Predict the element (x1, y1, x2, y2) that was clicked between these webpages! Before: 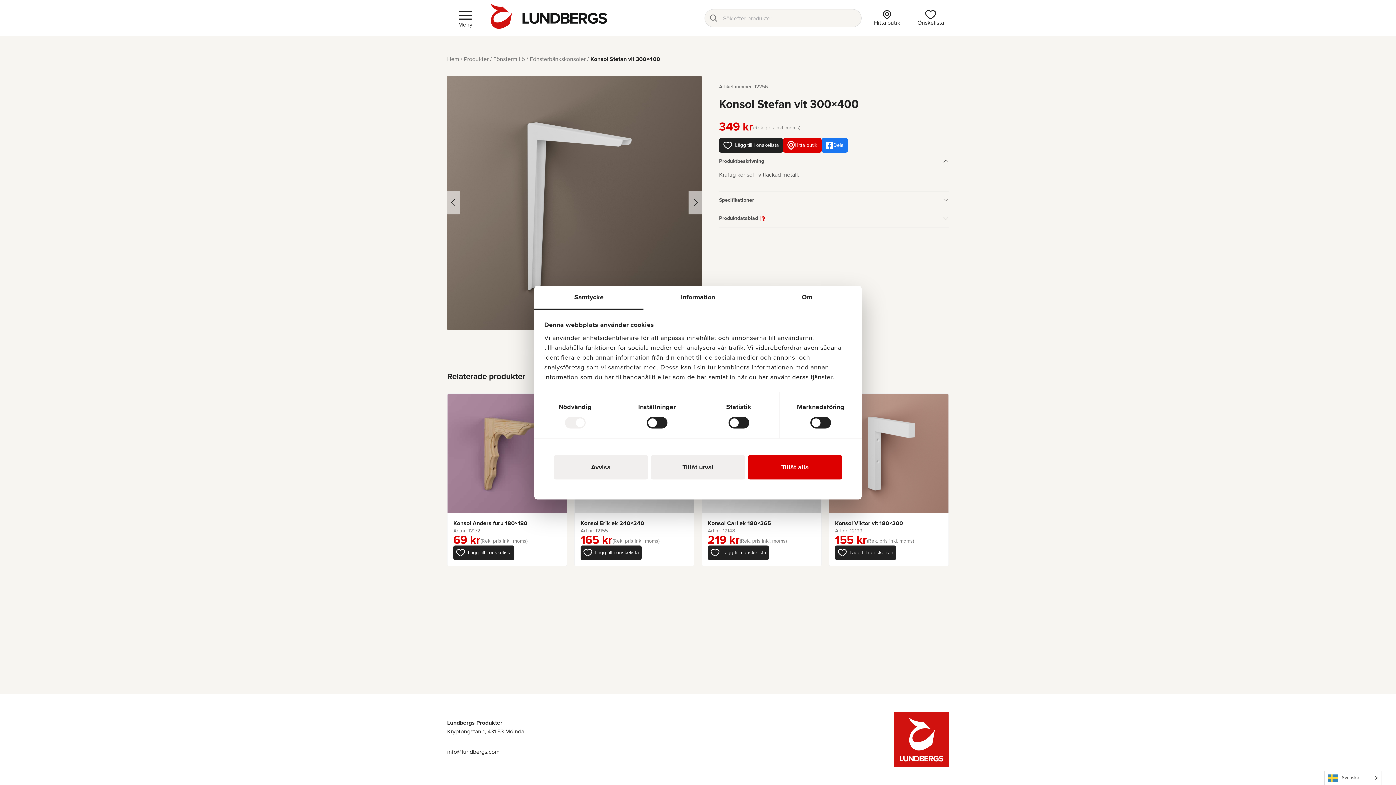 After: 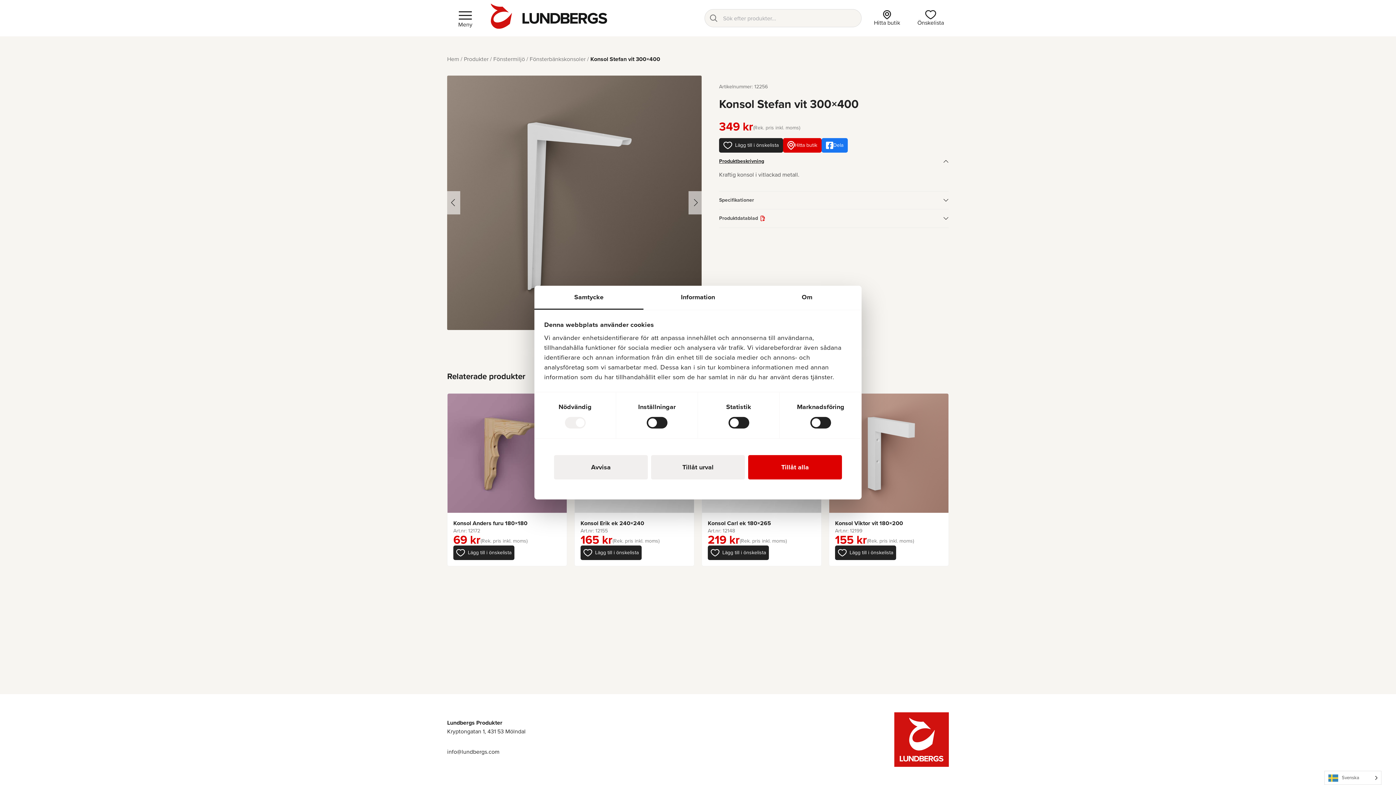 Action: label: Produktbeskrivning bbox: (719, 152, 949, 170)